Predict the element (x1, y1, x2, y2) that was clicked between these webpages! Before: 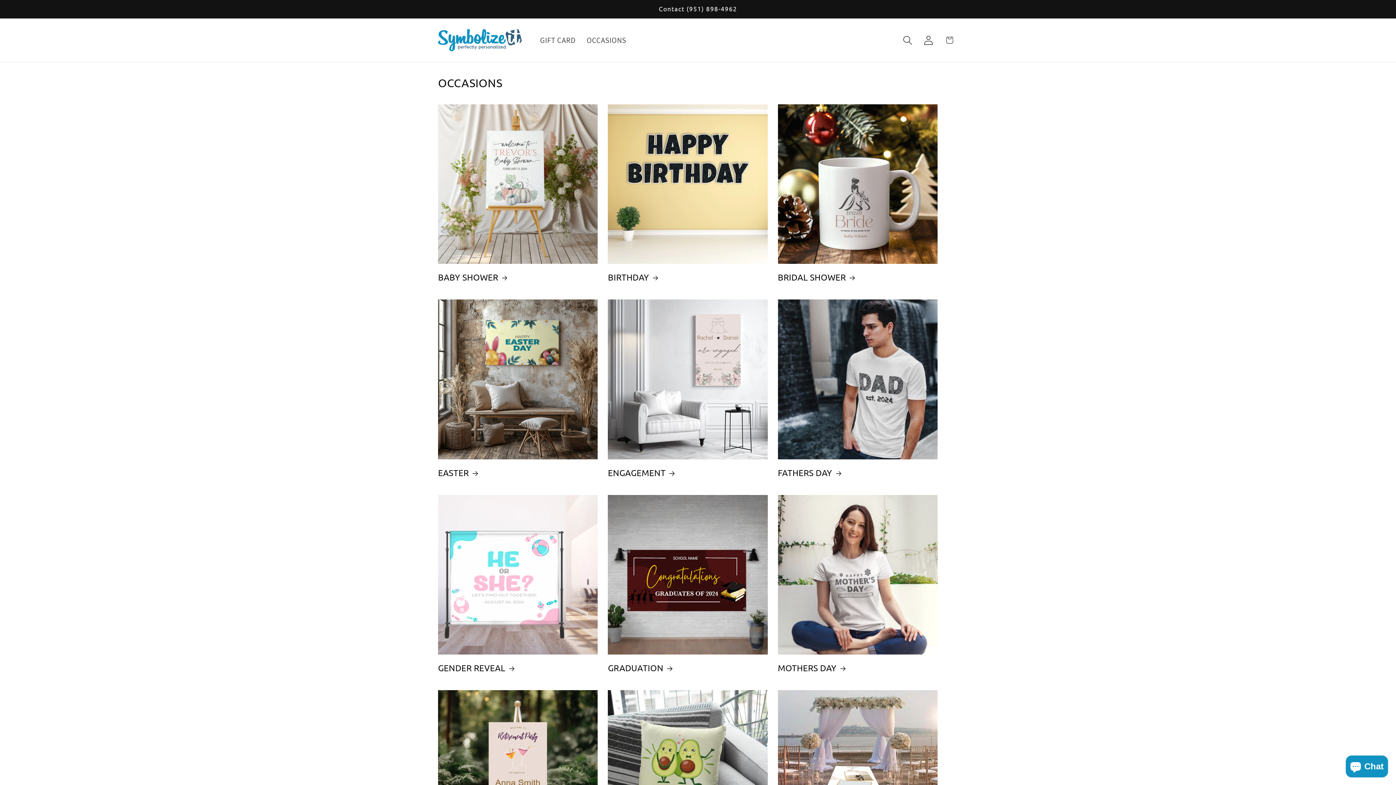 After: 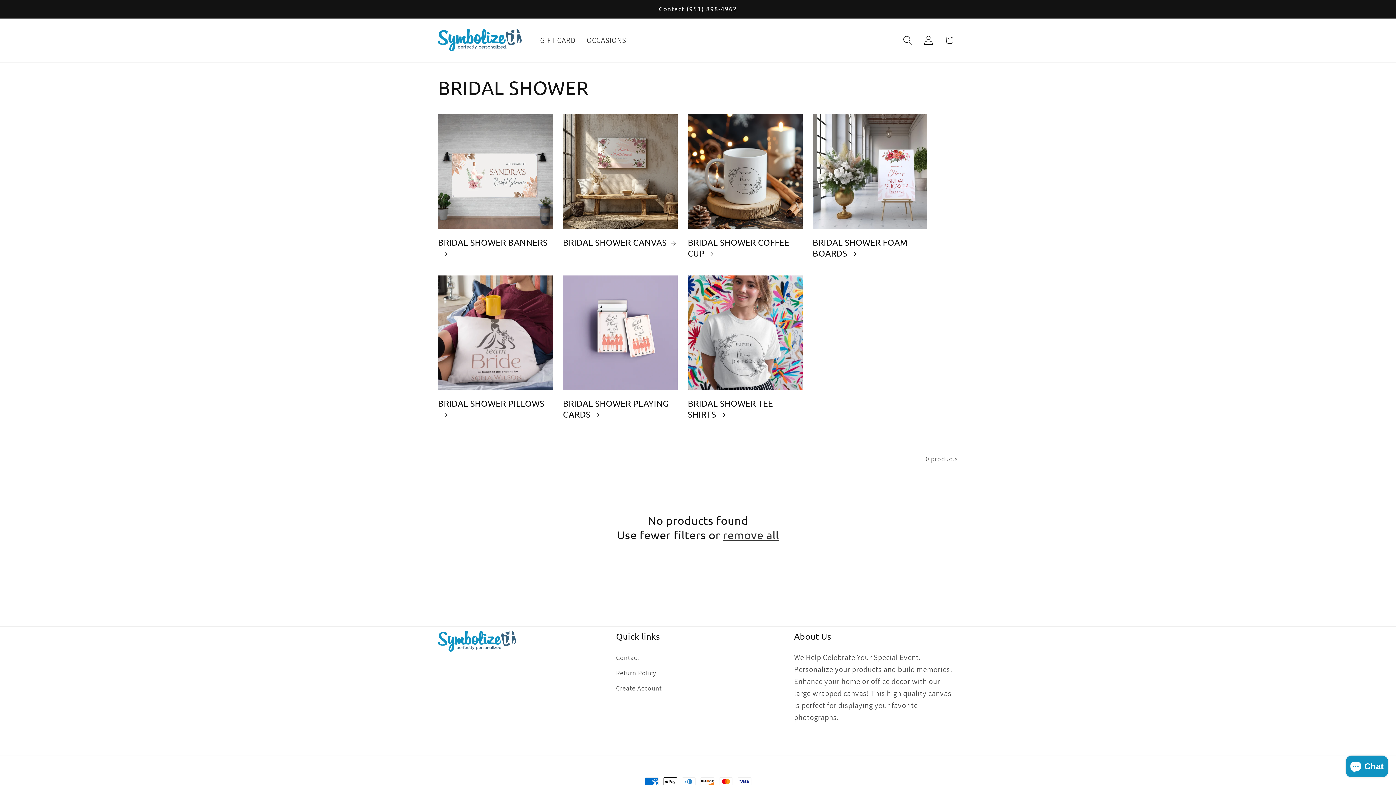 Action: label: BRIDAL SHOWER bbox: (778, 272, 937, 283)